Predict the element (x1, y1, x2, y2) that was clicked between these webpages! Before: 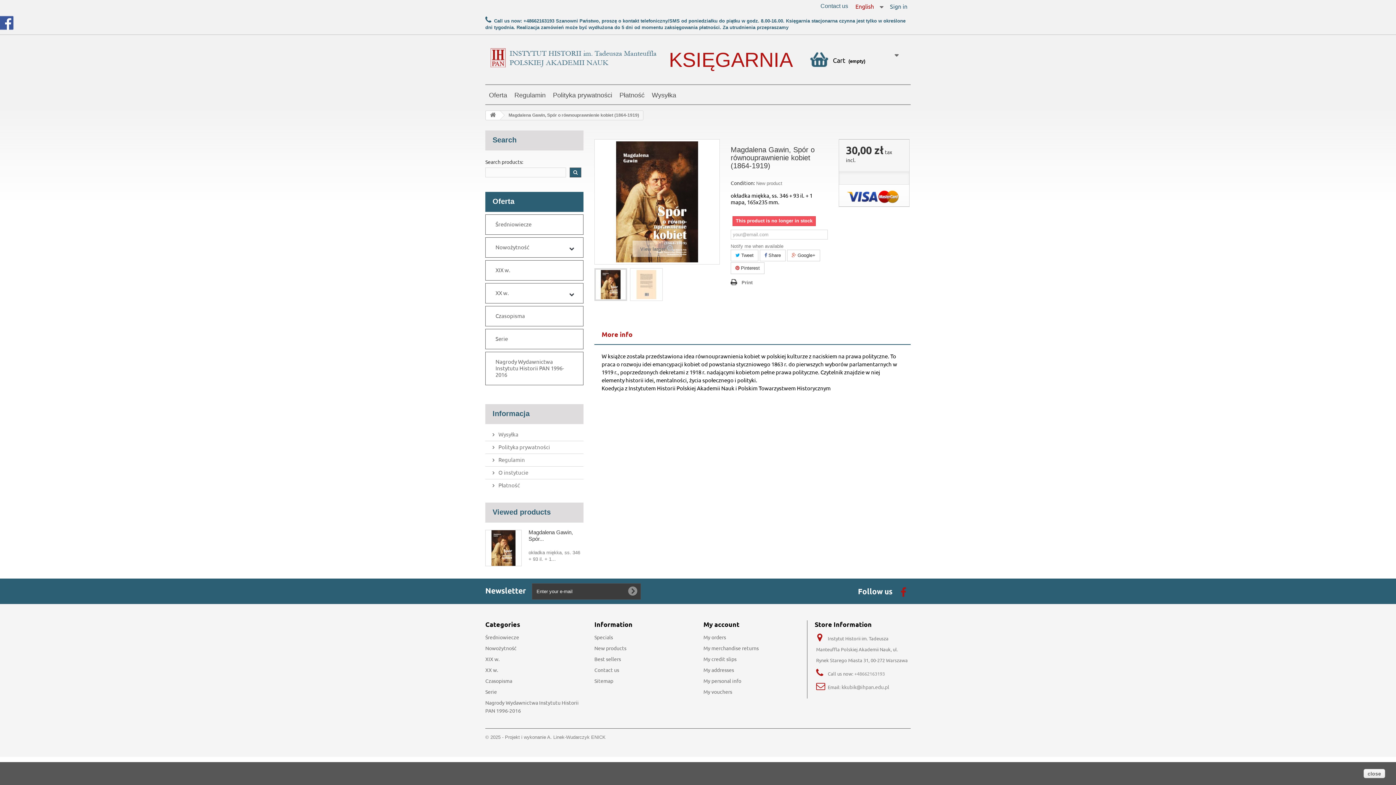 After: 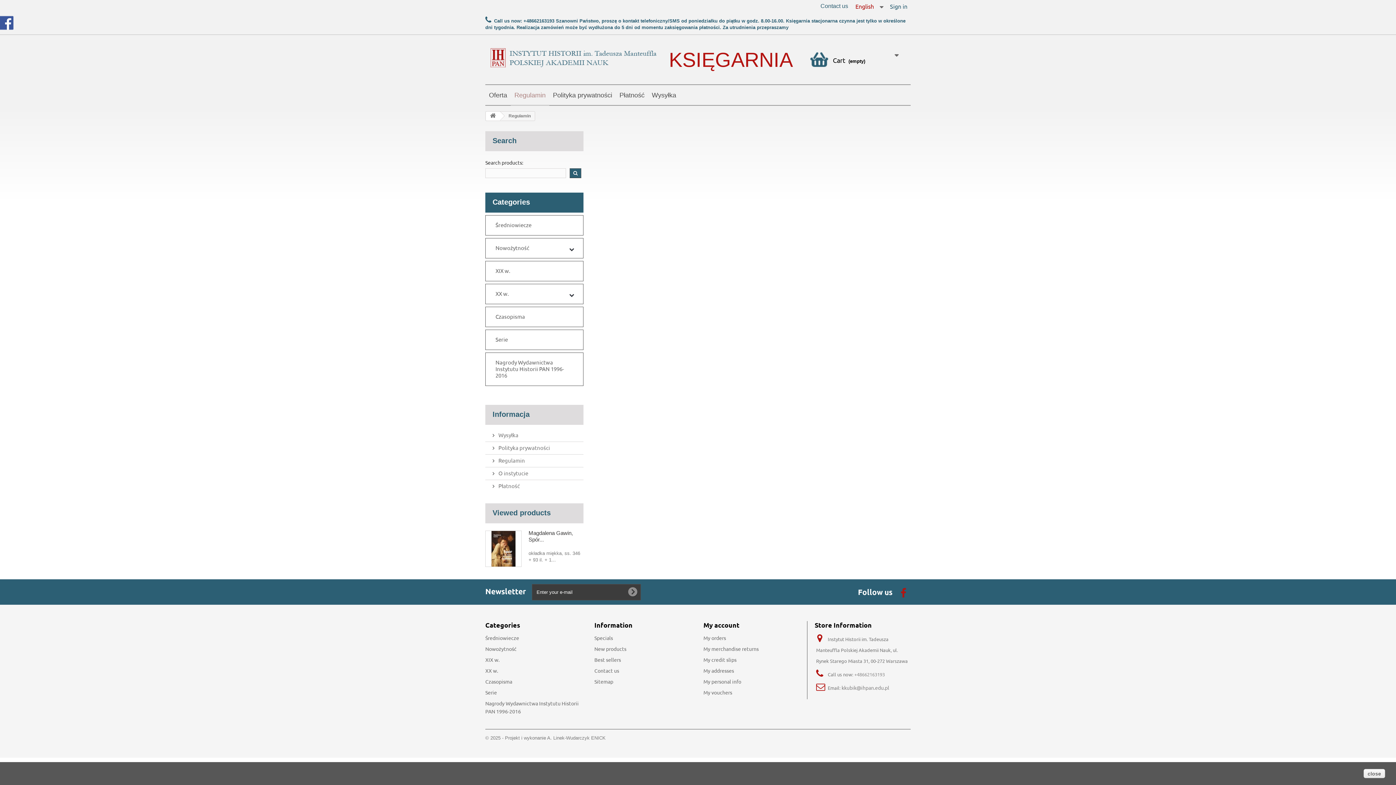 Action: bbox: (492, 456, 525, 463) label:  Regulamin